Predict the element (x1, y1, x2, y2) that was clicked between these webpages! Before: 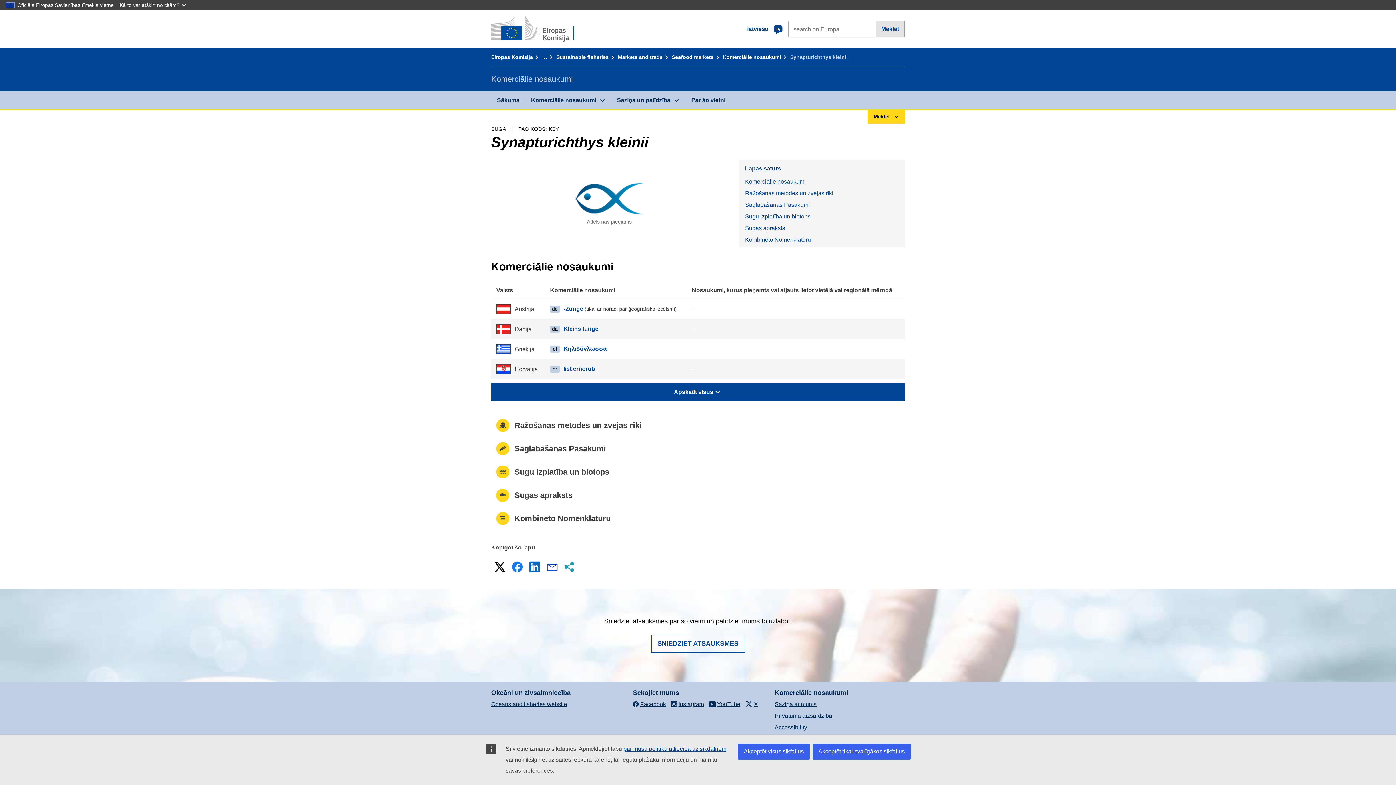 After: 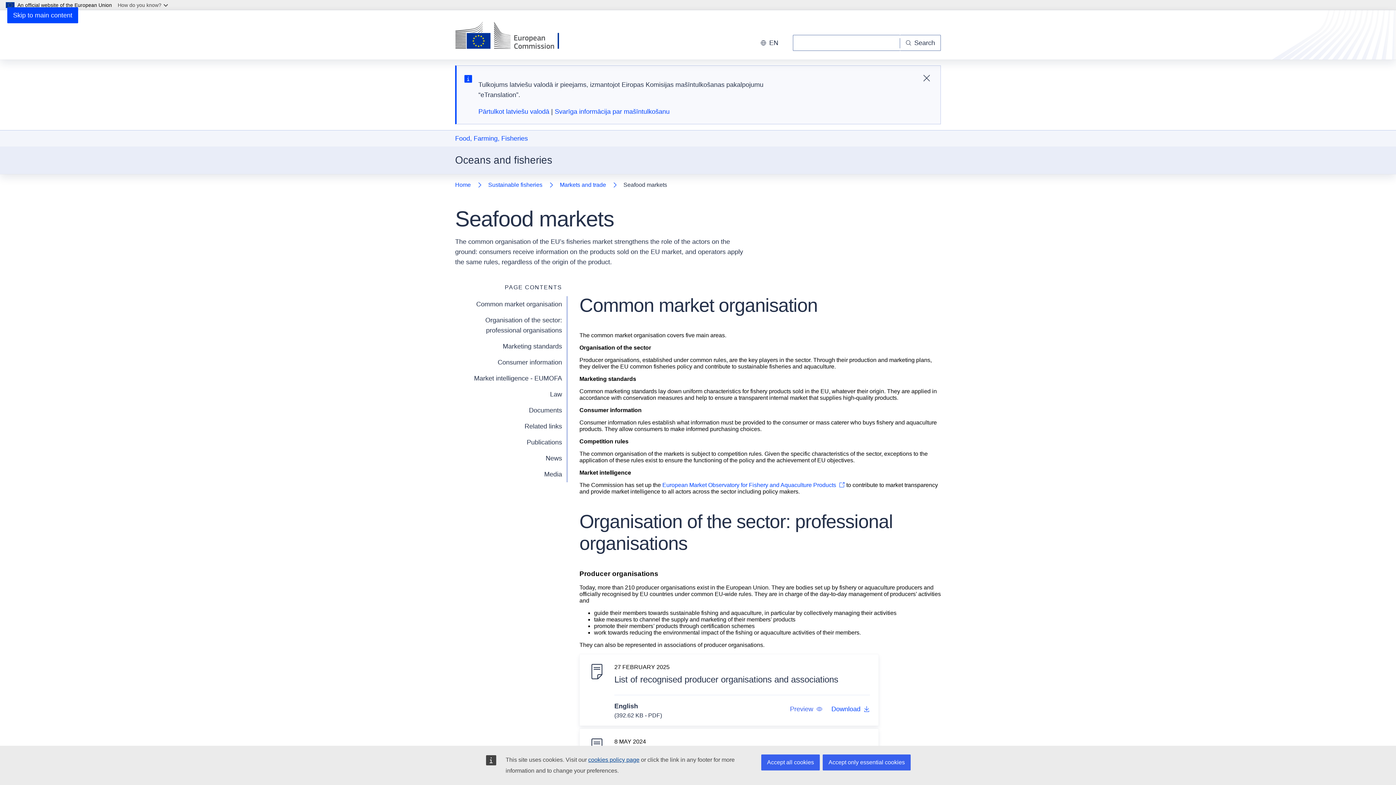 Action: label: Seafood markets bbox: (672, 54, 721, 60)